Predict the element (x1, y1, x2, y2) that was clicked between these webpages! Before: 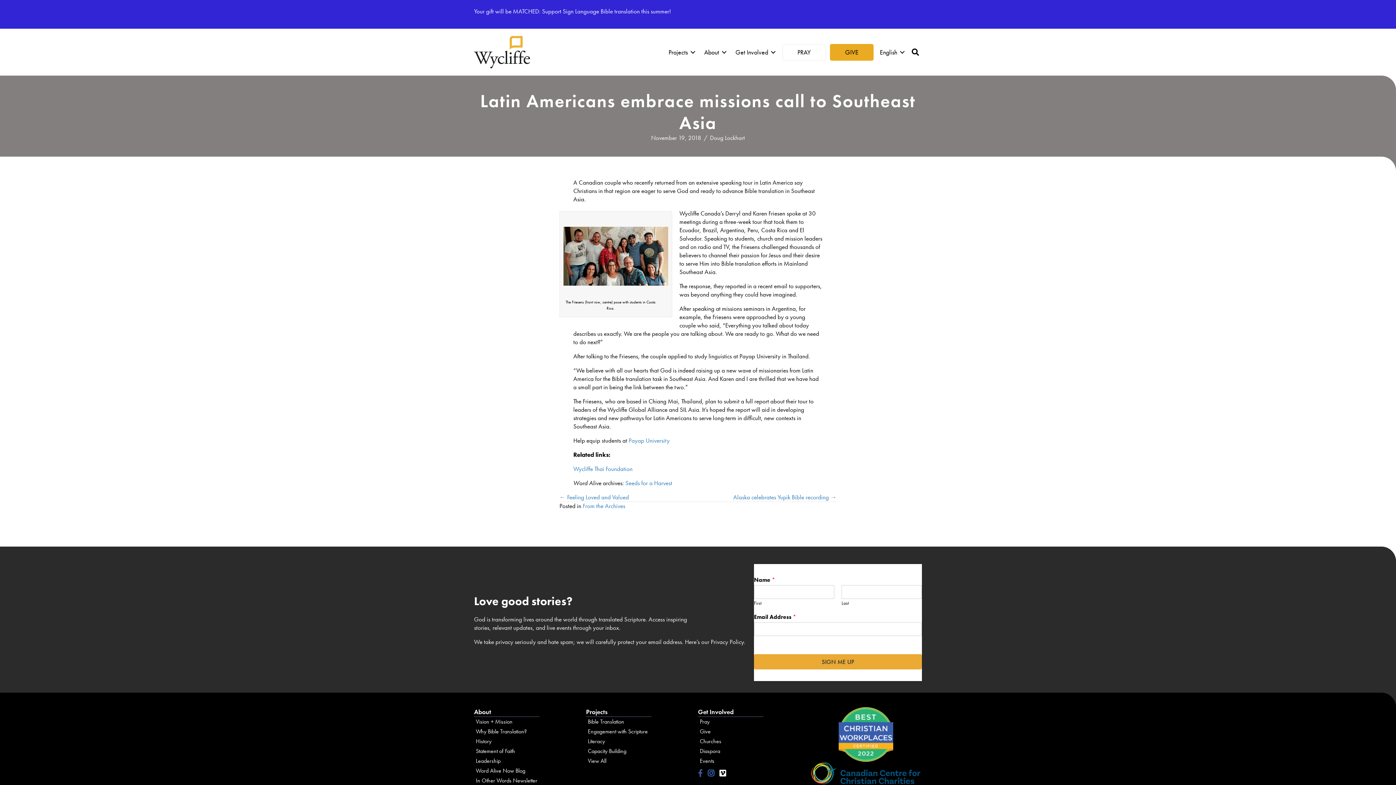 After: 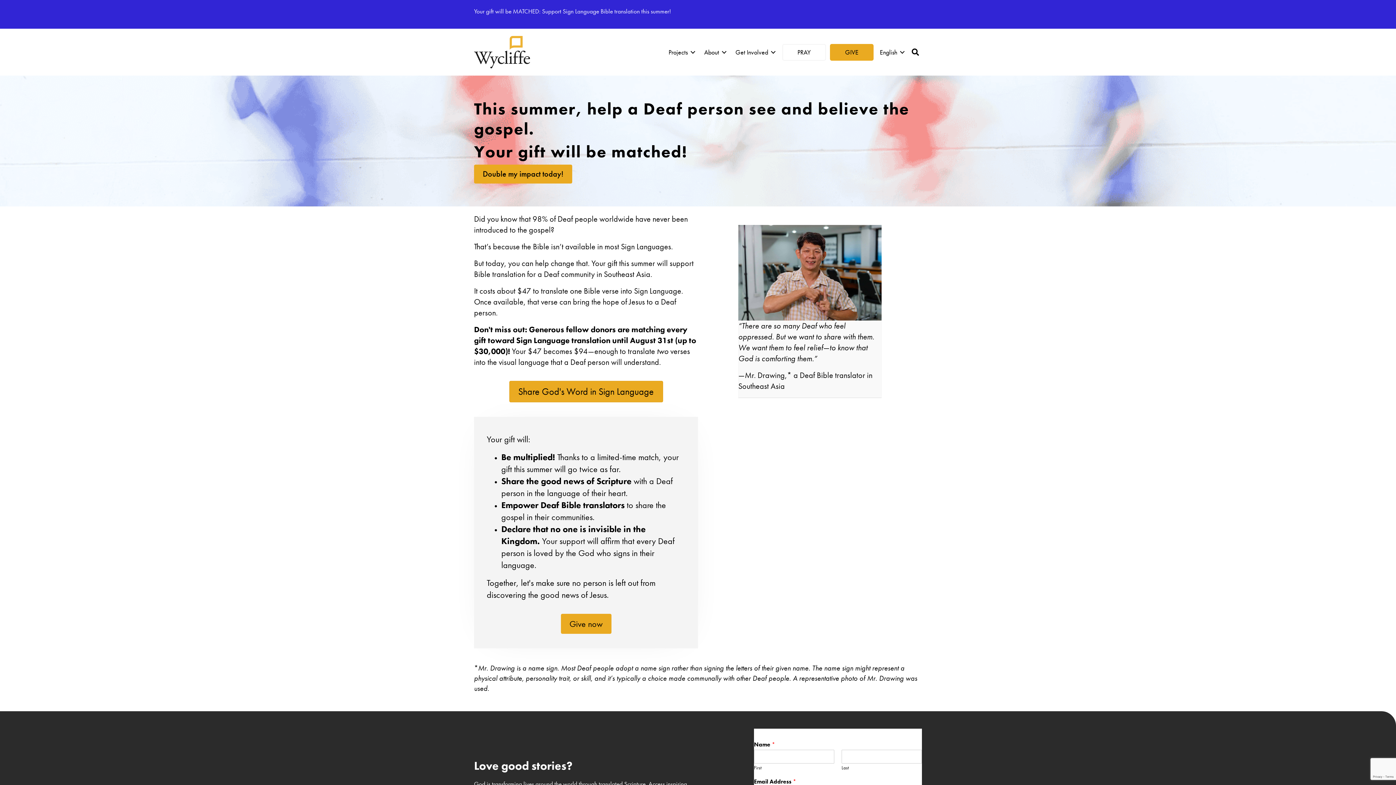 Action: label: Your gift will be MATCHED: Support Sign Language Bible translation this summer! bbox: (474, 7, 671, 15)